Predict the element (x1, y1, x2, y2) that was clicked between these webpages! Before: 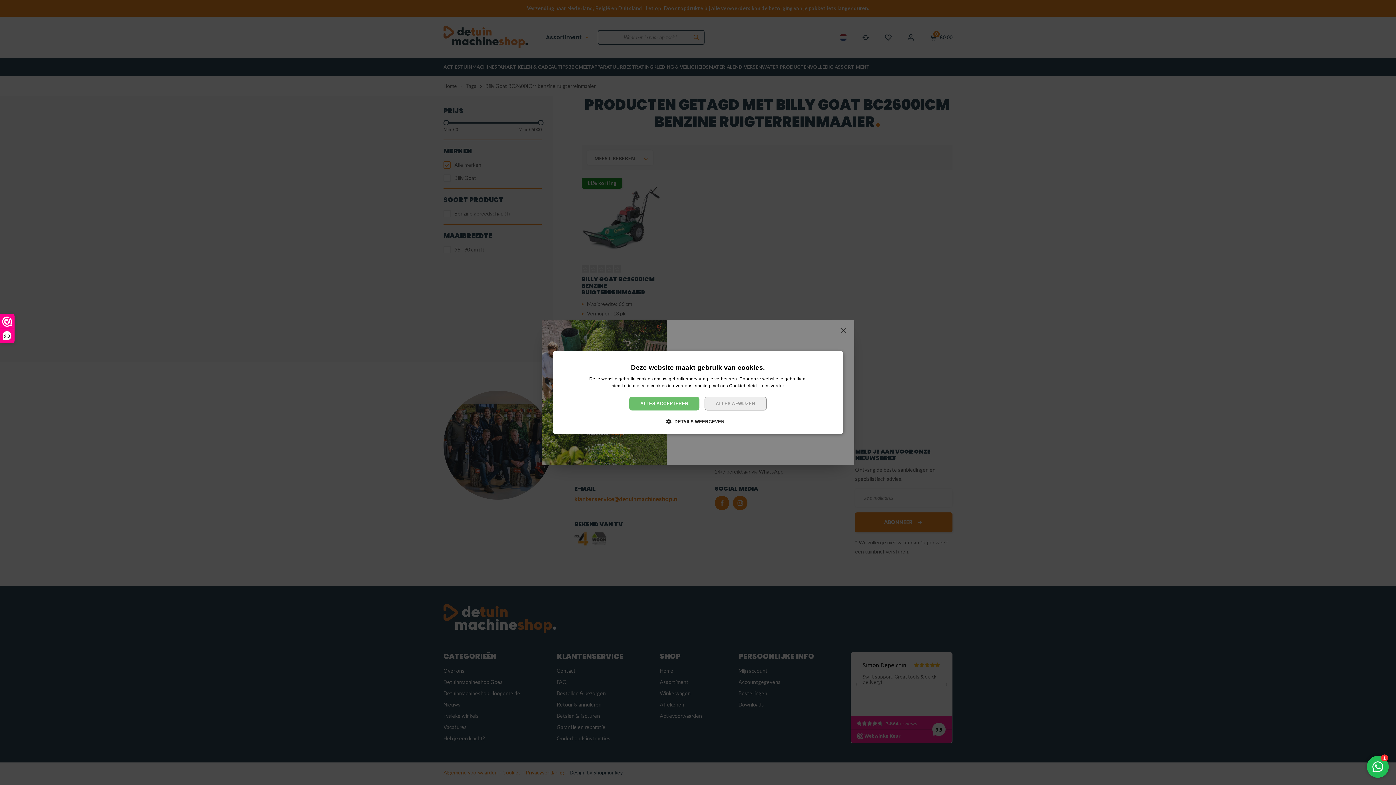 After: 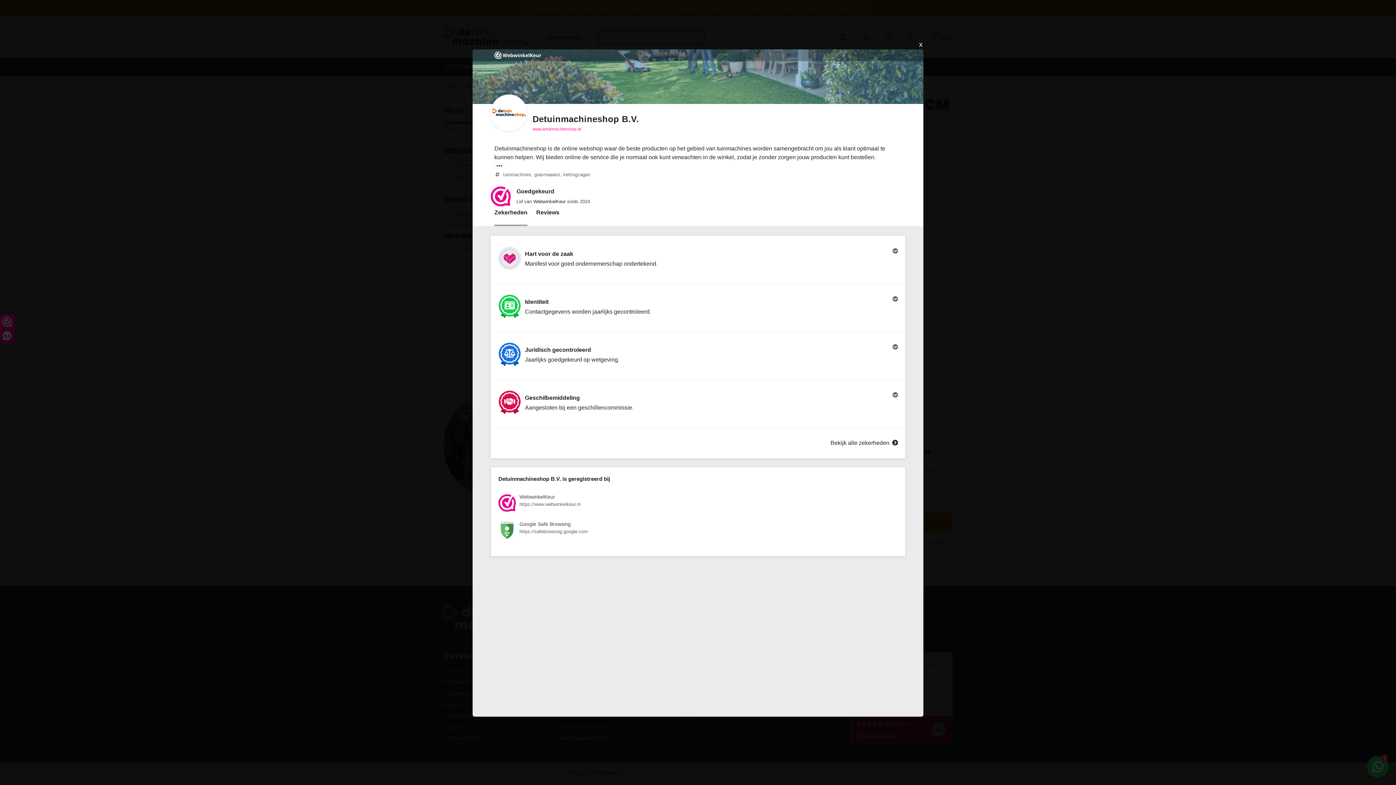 Action: label: 9,3 bbox: (0, 314, 14, 342)